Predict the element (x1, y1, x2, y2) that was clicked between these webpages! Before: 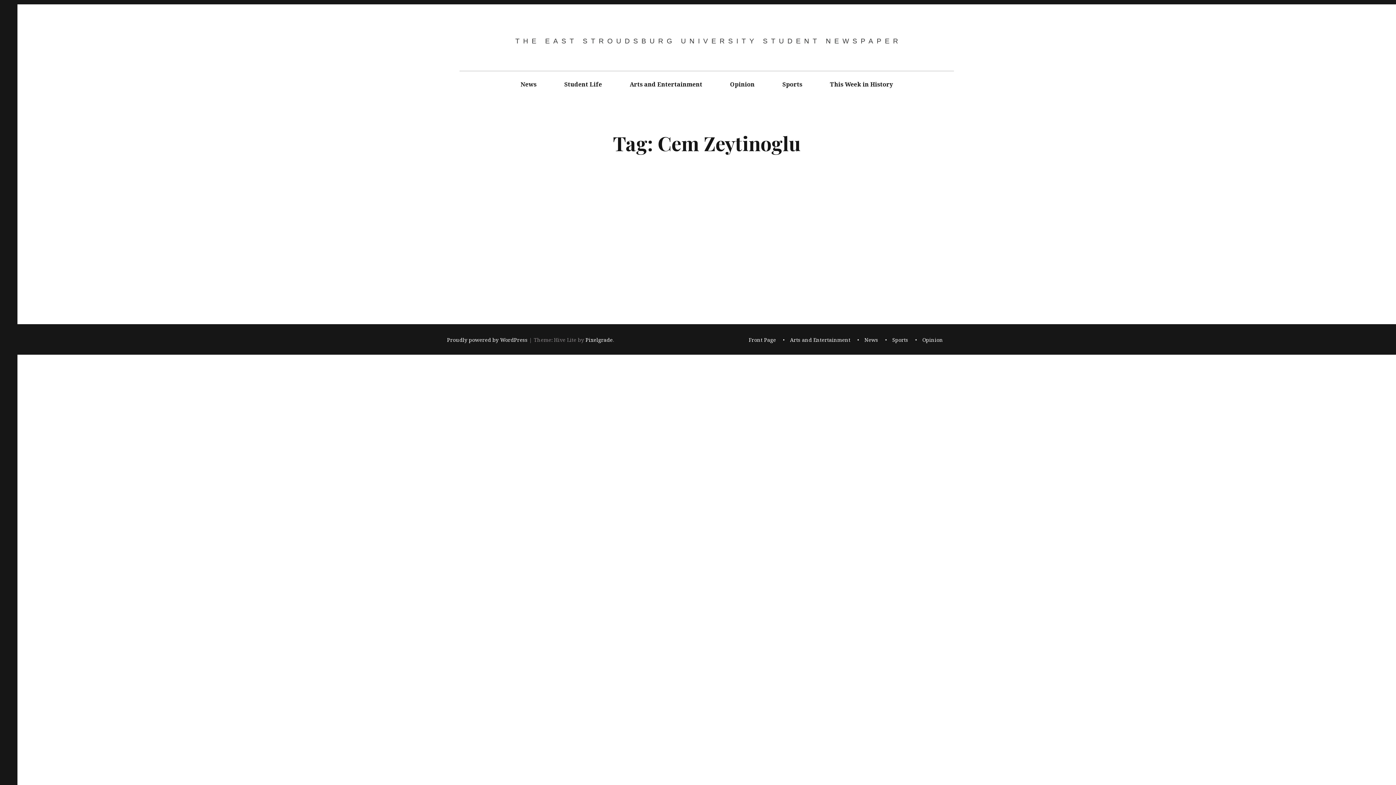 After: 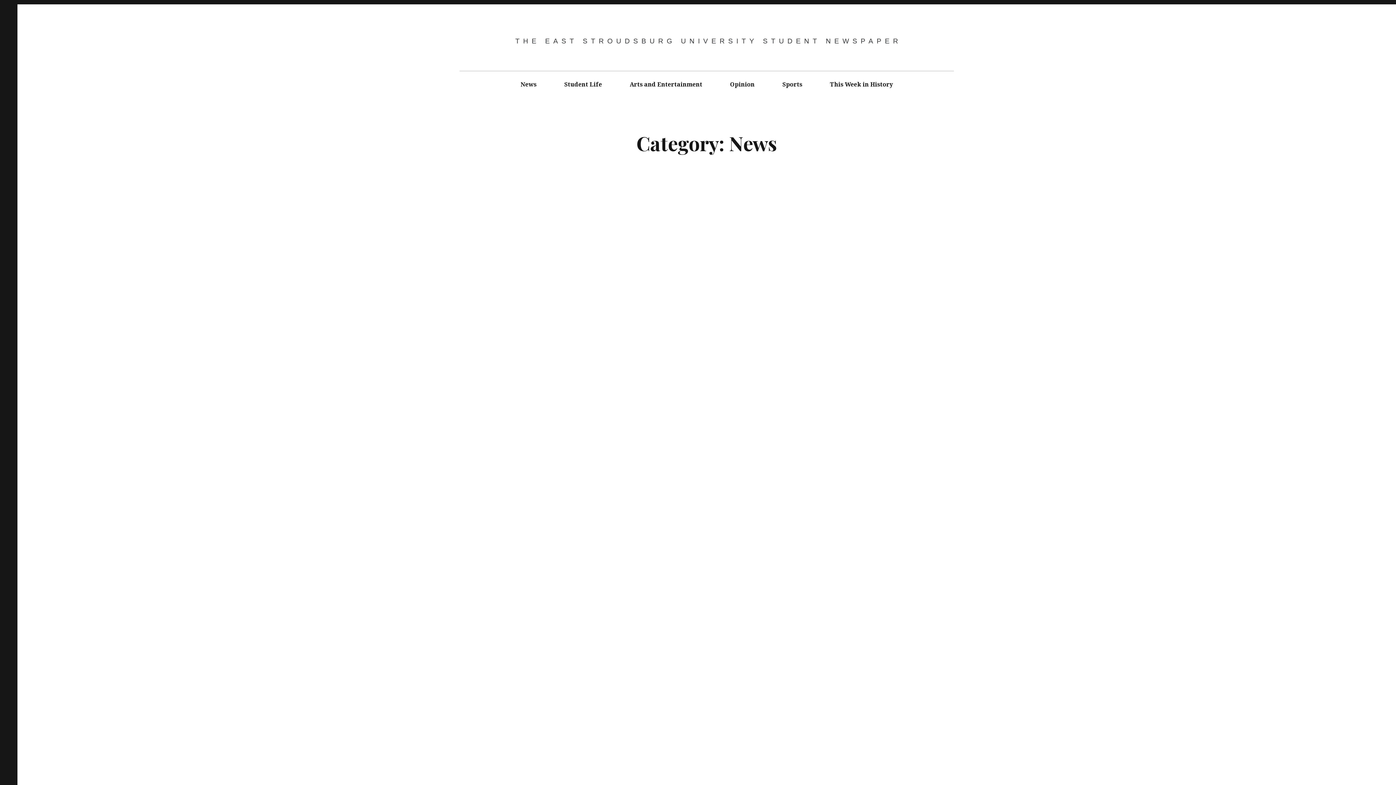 Action: bbox: (562, 246, 576, 253) label: News